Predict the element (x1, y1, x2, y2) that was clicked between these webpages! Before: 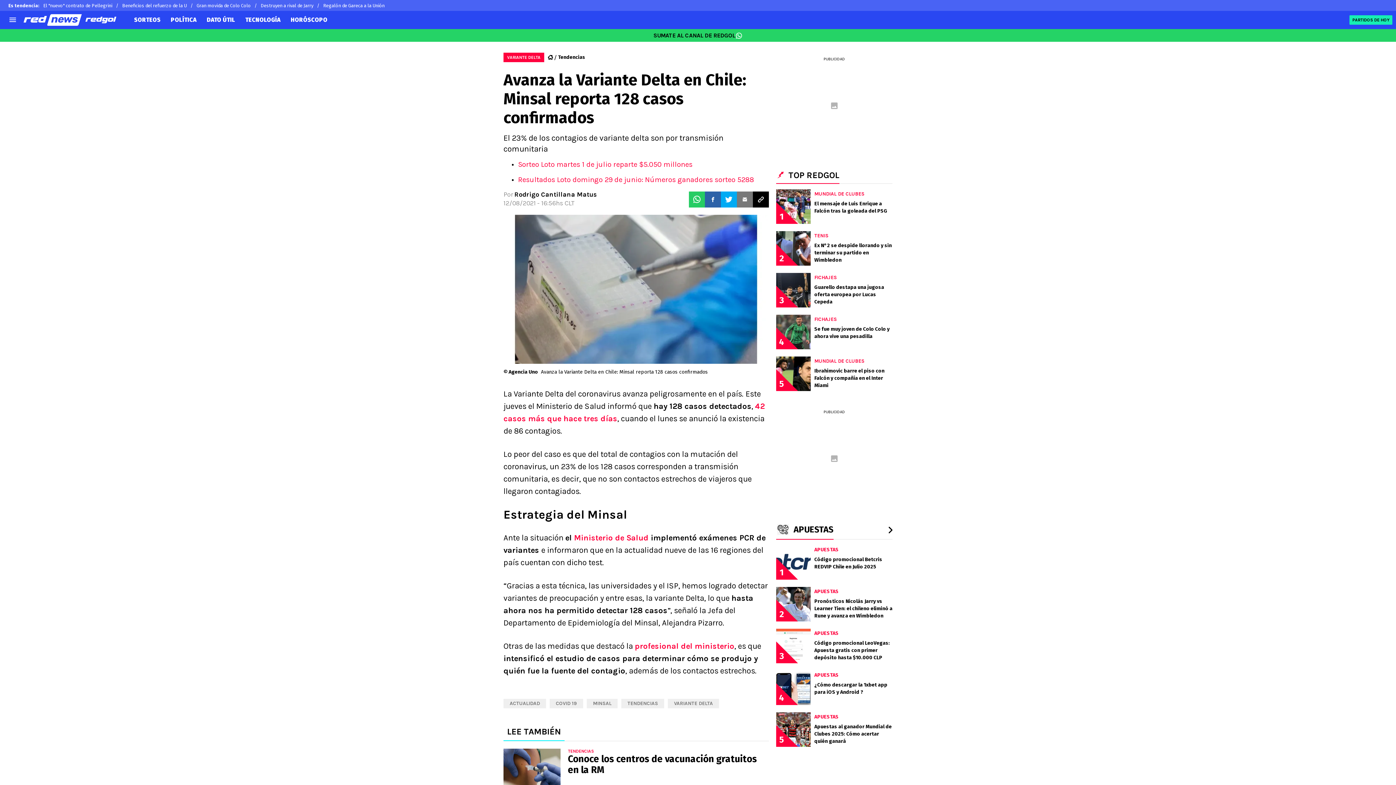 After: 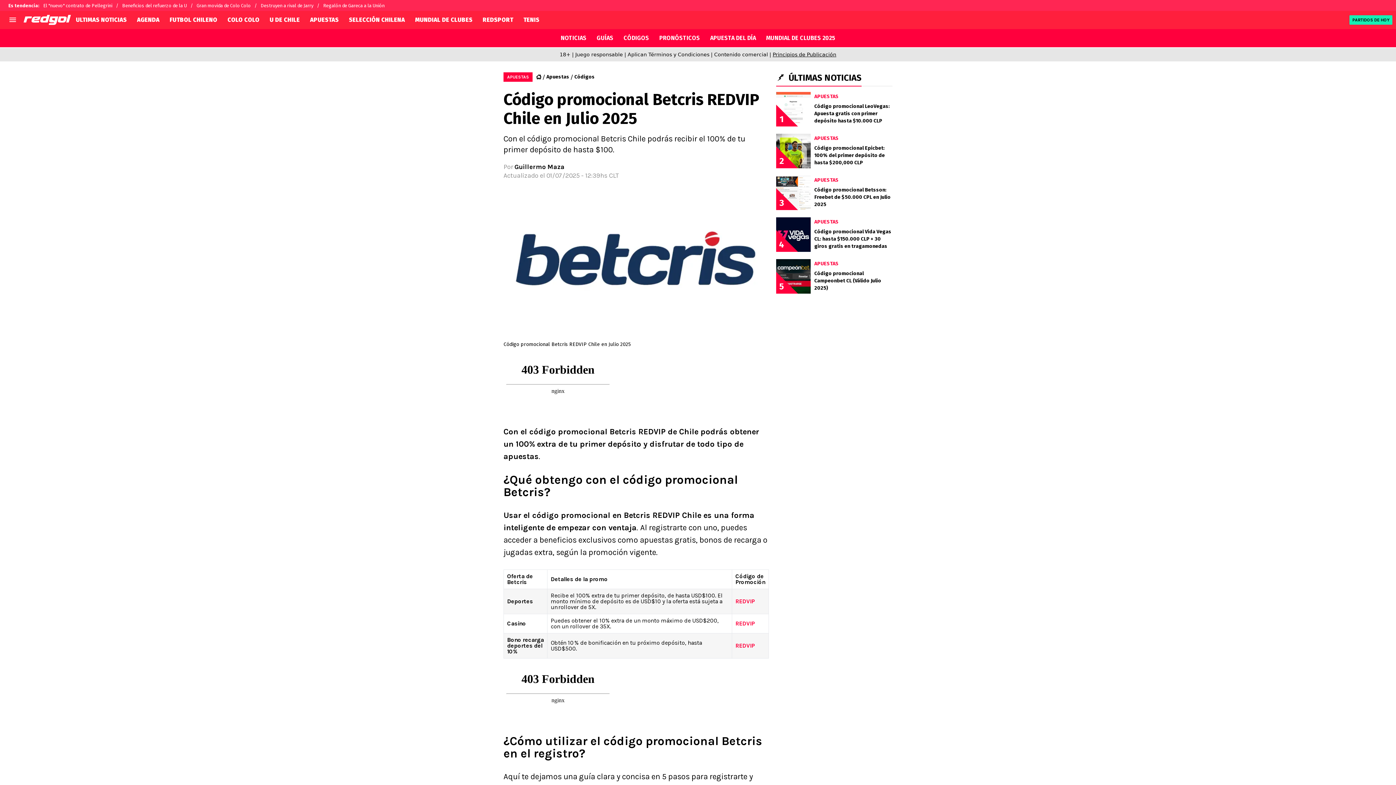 Action: label: 1
APUESTAS
Código promocional Betcris REDVIP Chile en Julio 2025 bbox: (776, 541, 892, 583)